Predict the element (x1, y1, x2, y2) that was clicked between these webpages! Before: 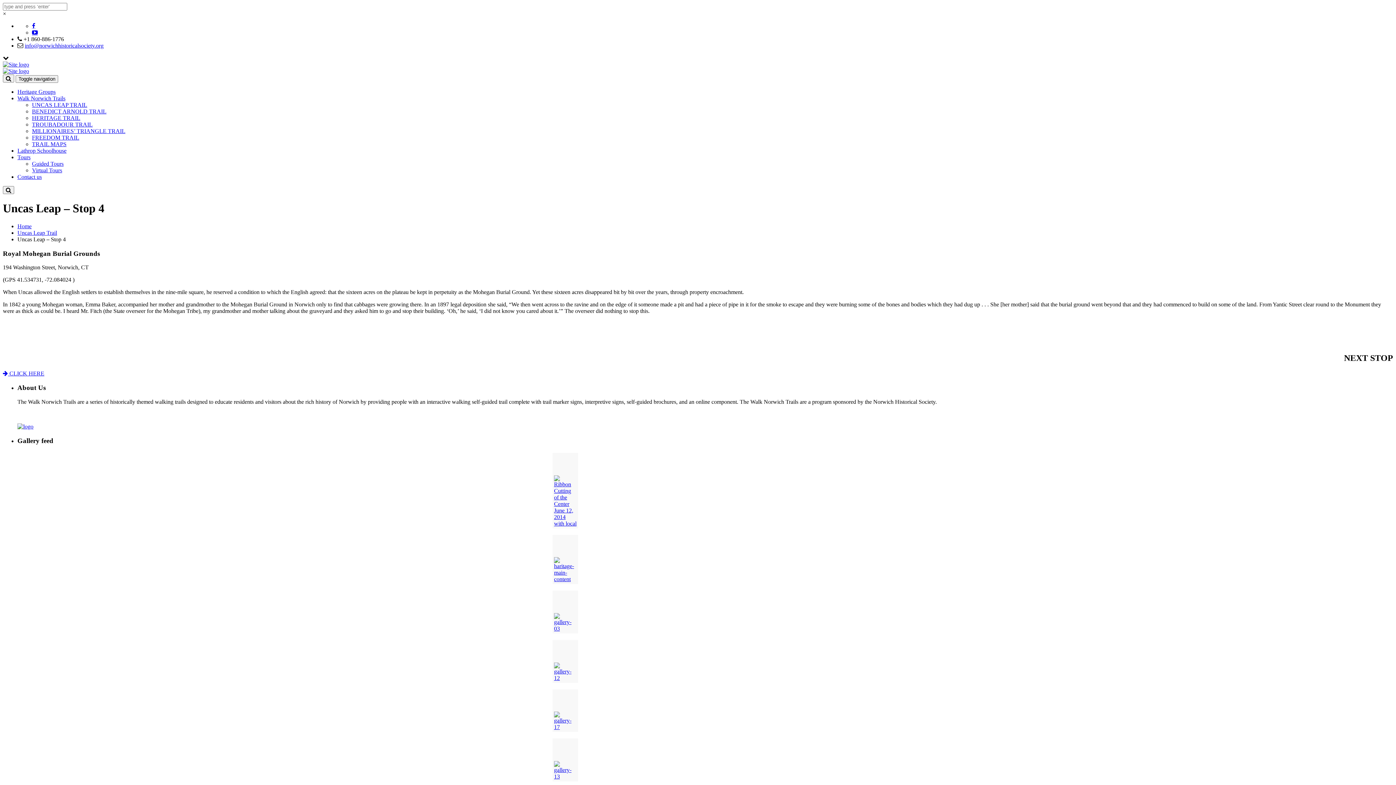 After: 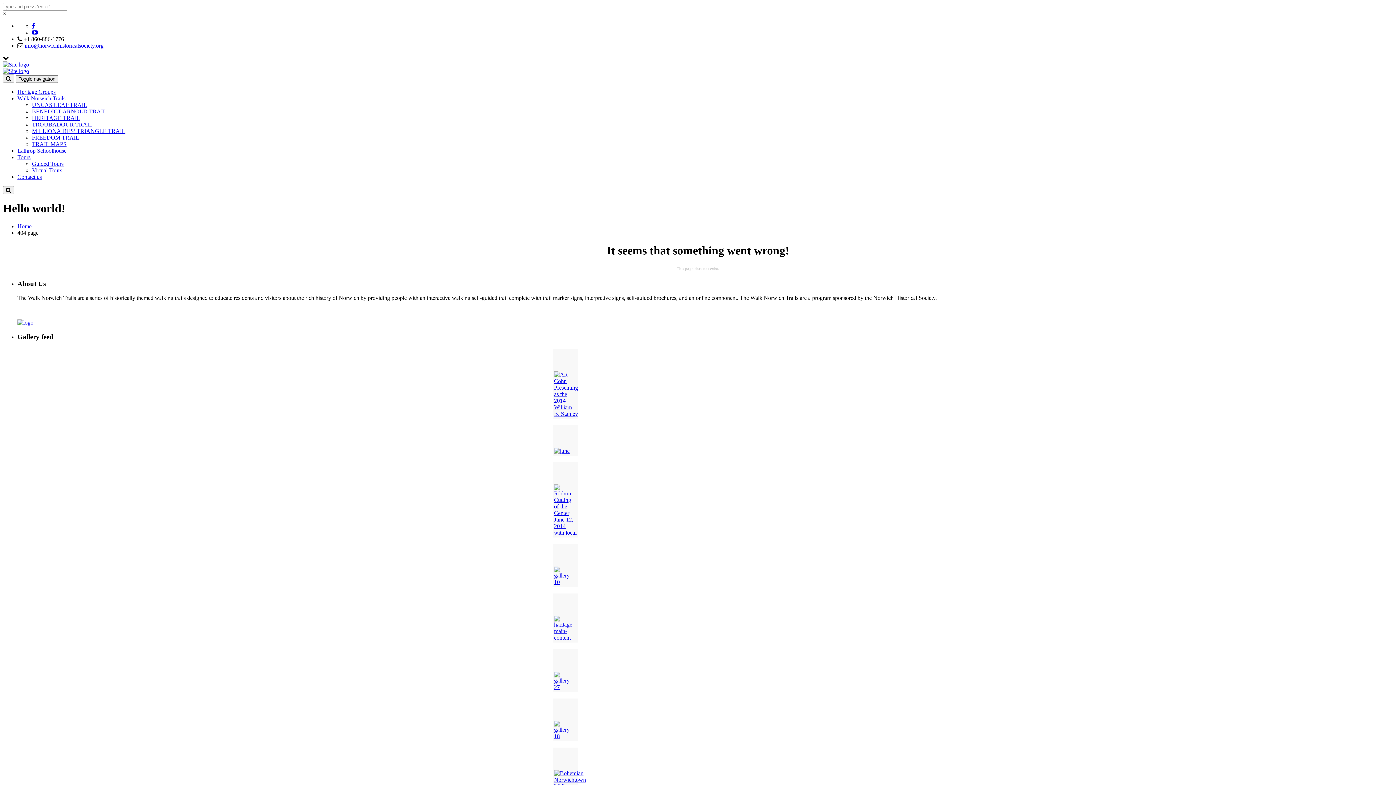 Action: bbox: (552, 591, 578, 633)